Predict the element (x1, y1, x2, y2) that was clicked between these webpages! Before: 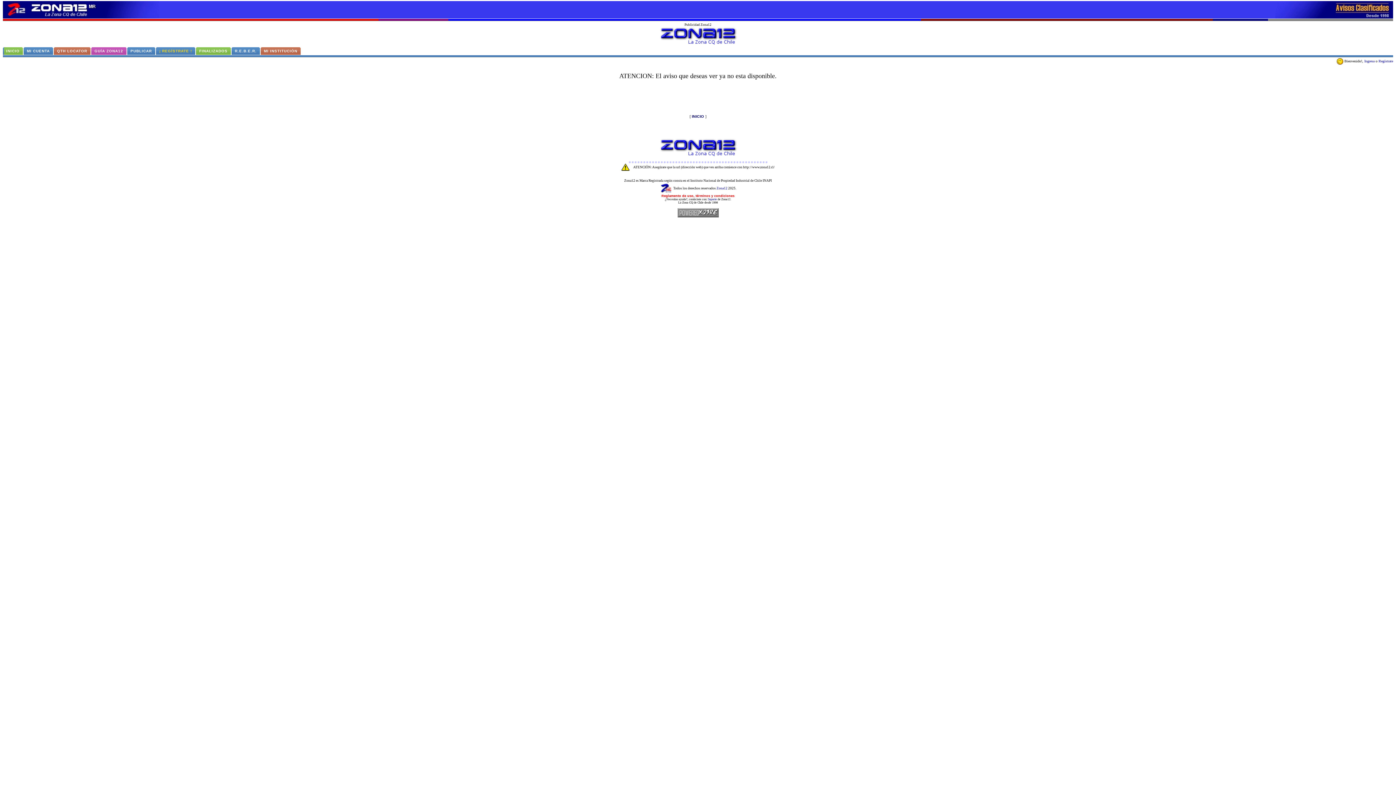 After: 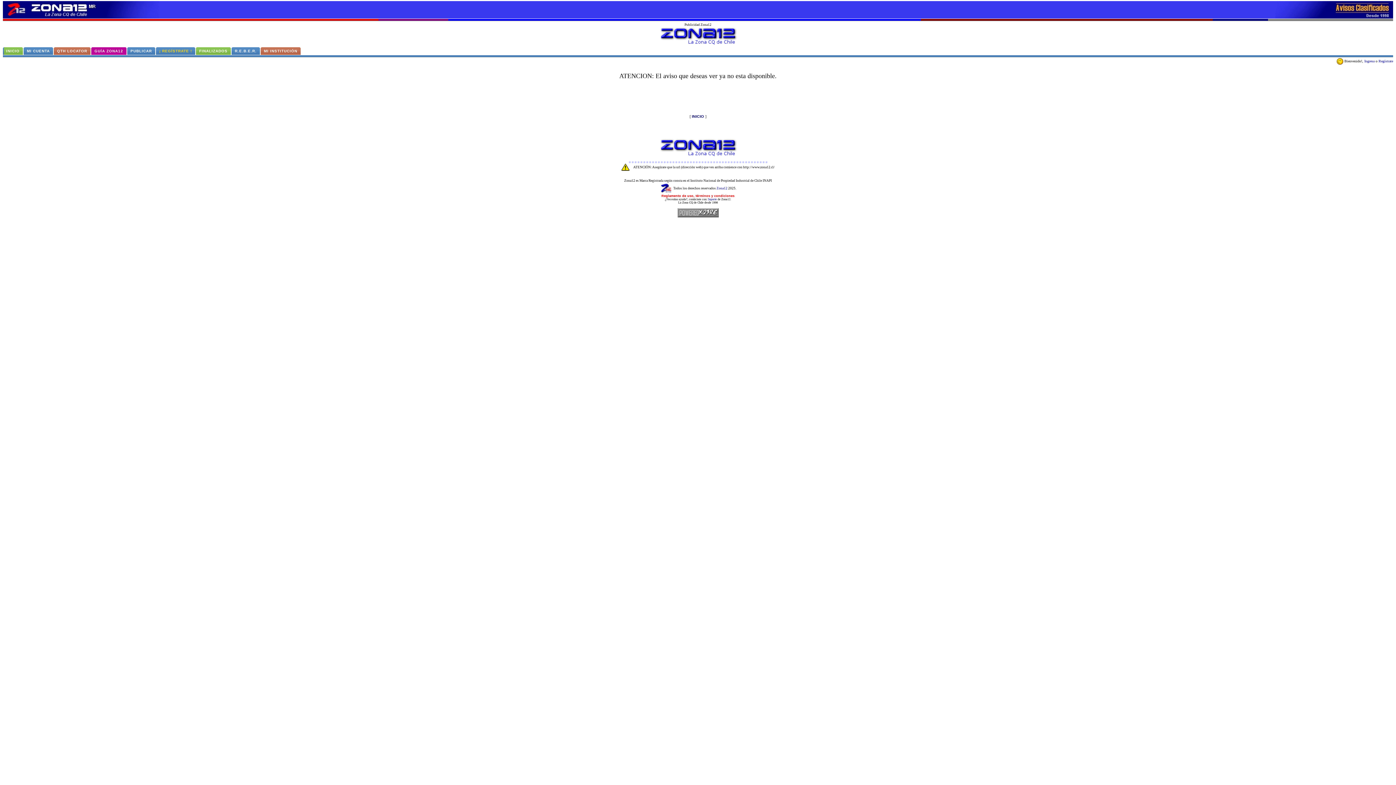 Action: label: GUÍA ZONA12 bbox: (91, 47, 126, 55)